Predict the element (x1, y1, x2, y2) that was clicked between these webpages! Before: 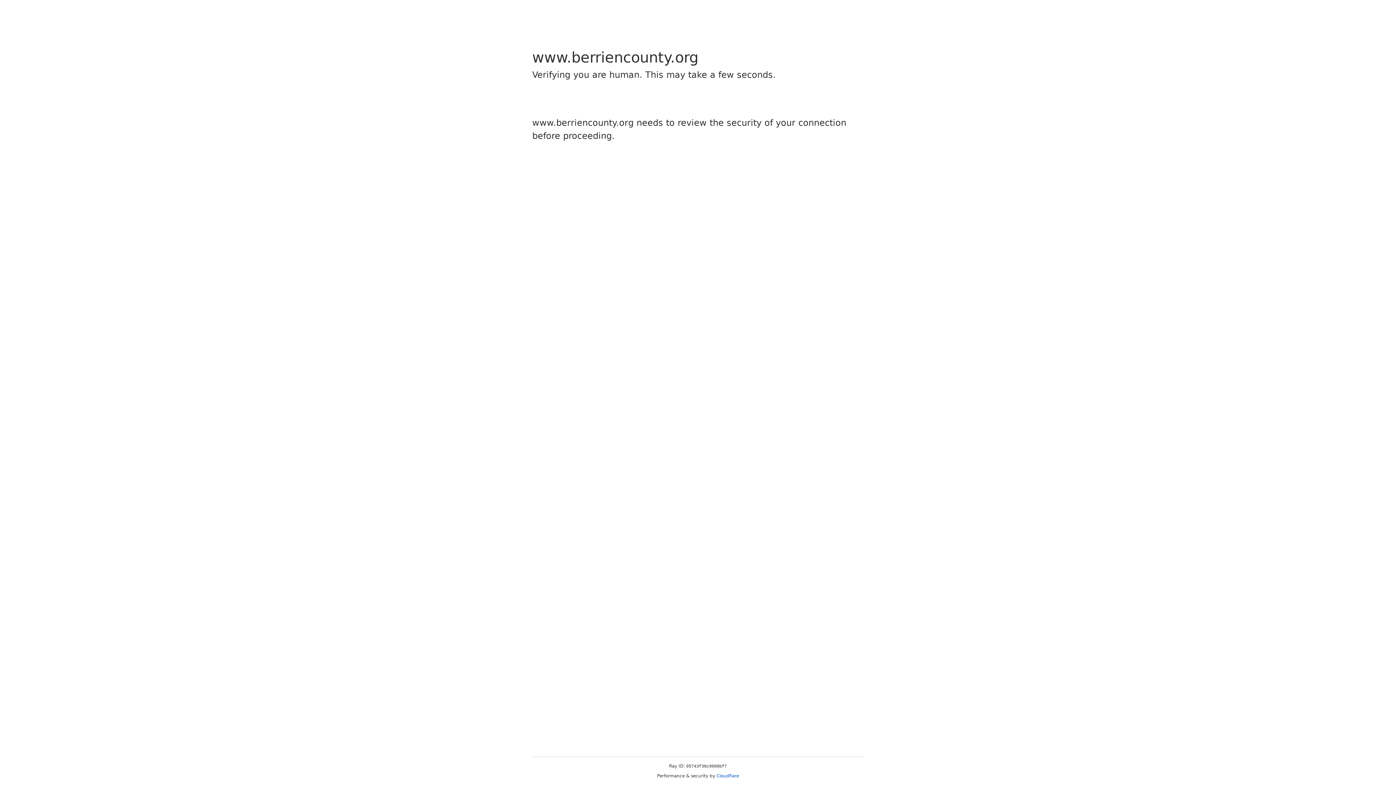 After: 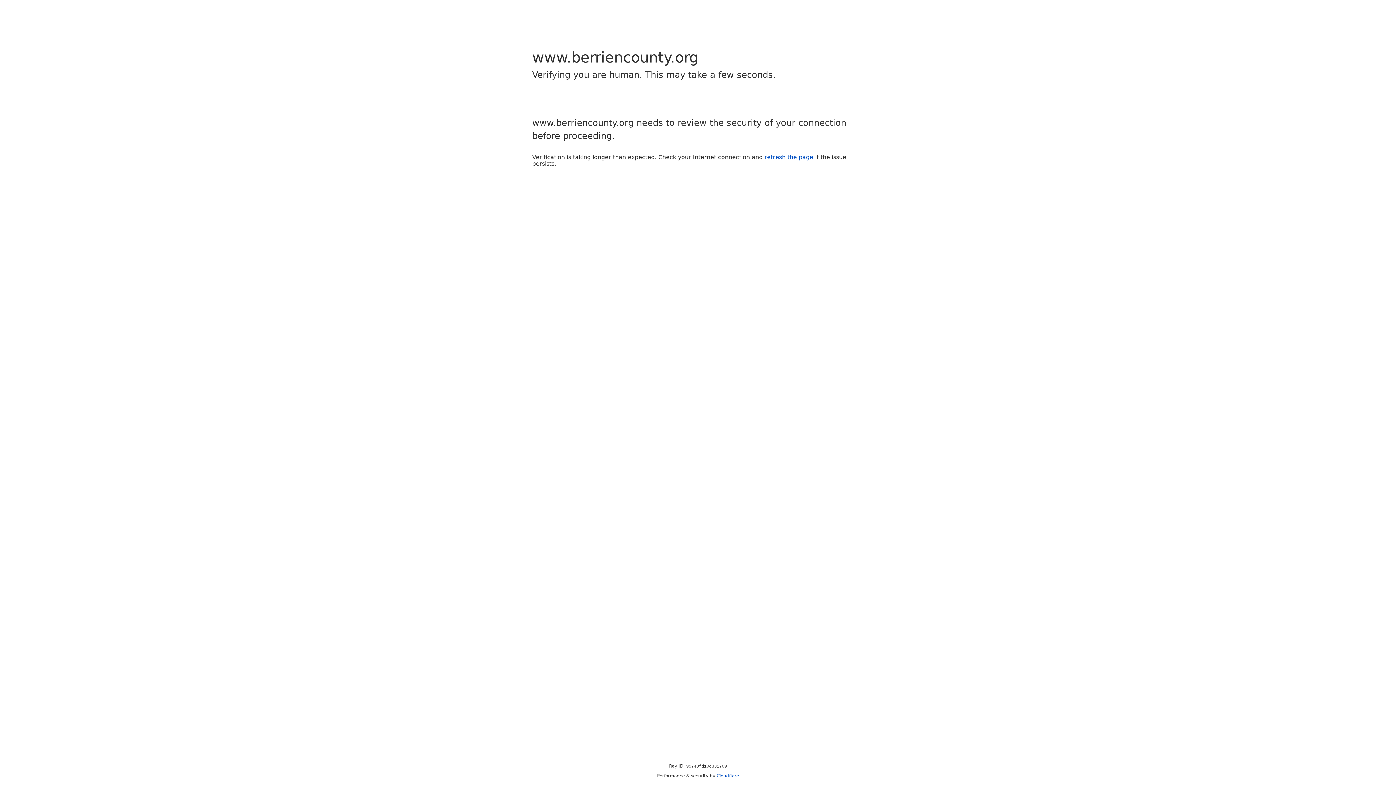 Action: label: Cloudflare bbox: (716, 773, 739, 778)